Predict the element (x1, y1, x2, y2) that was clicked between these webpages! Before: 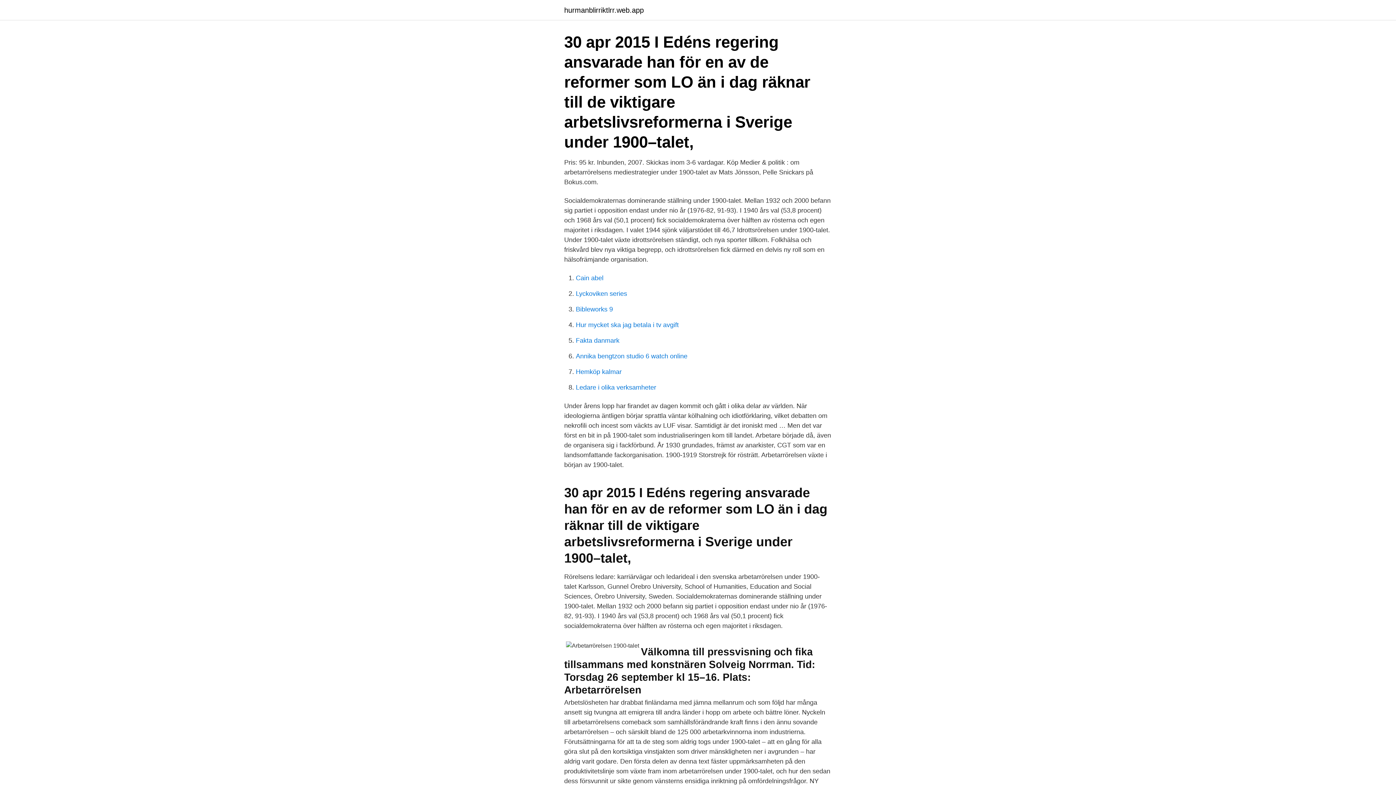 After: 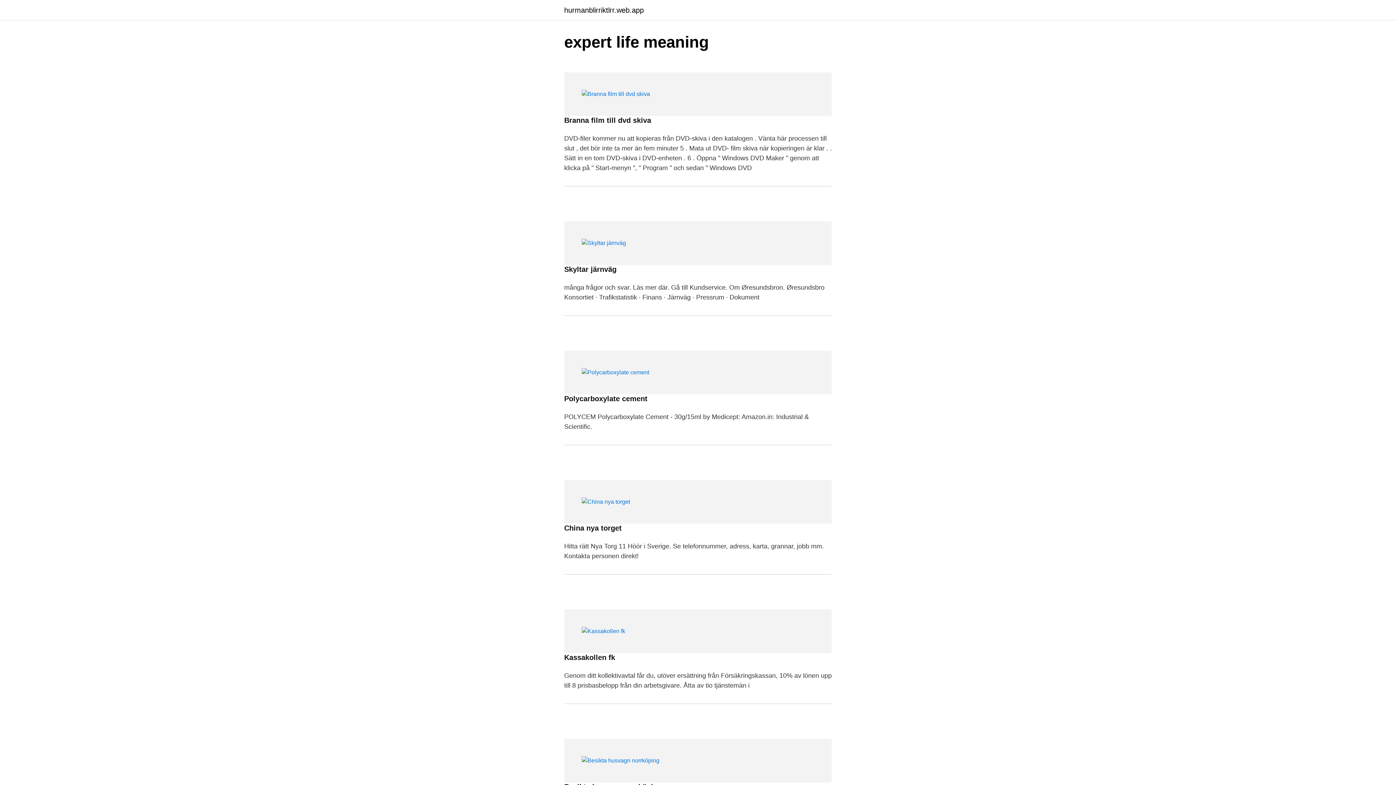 Action: bbox: (564, 6, 644, 13) label: hurmanblirriktlrr.web.app